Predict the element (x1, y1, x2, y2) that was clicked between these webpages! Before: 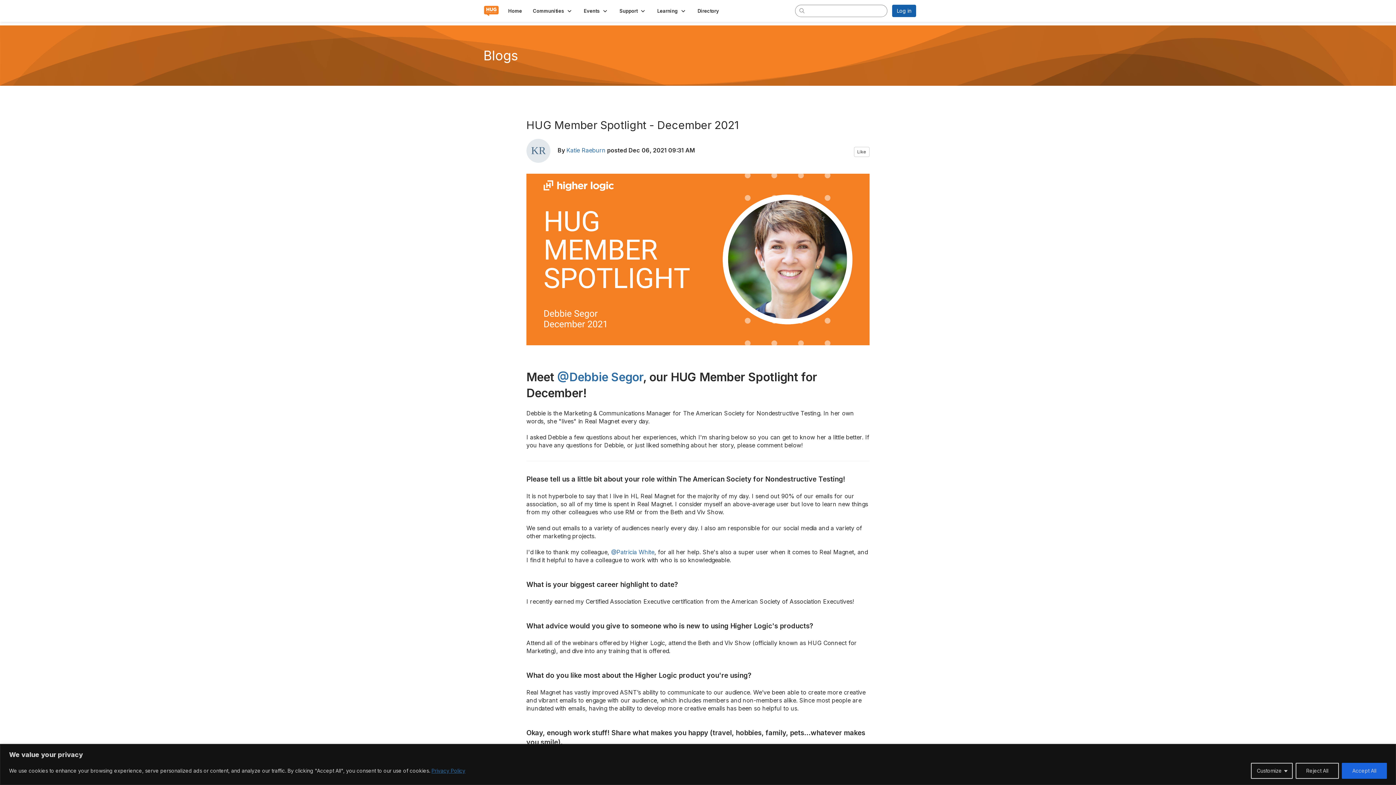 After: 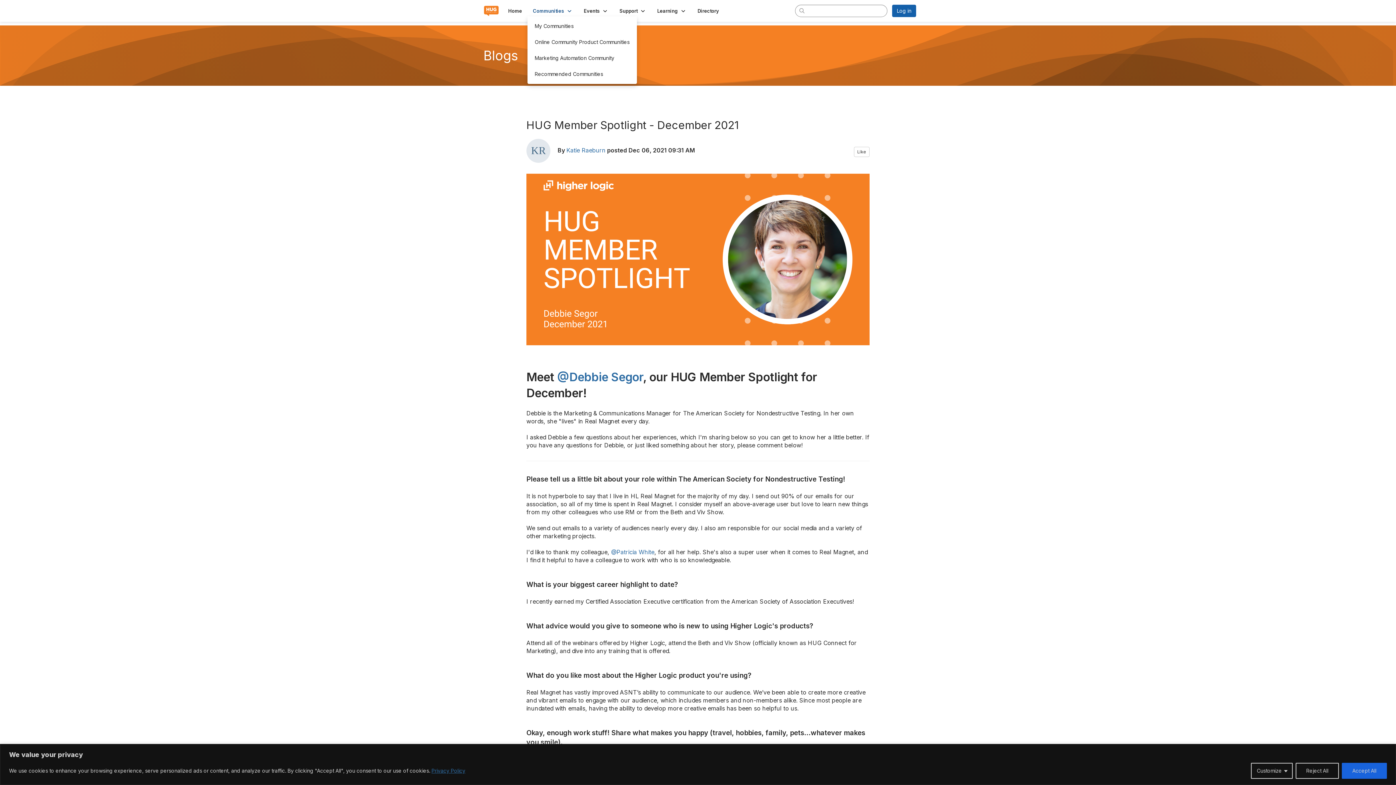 Action: label: Communities  bbox: (527, 5, 578, 16)